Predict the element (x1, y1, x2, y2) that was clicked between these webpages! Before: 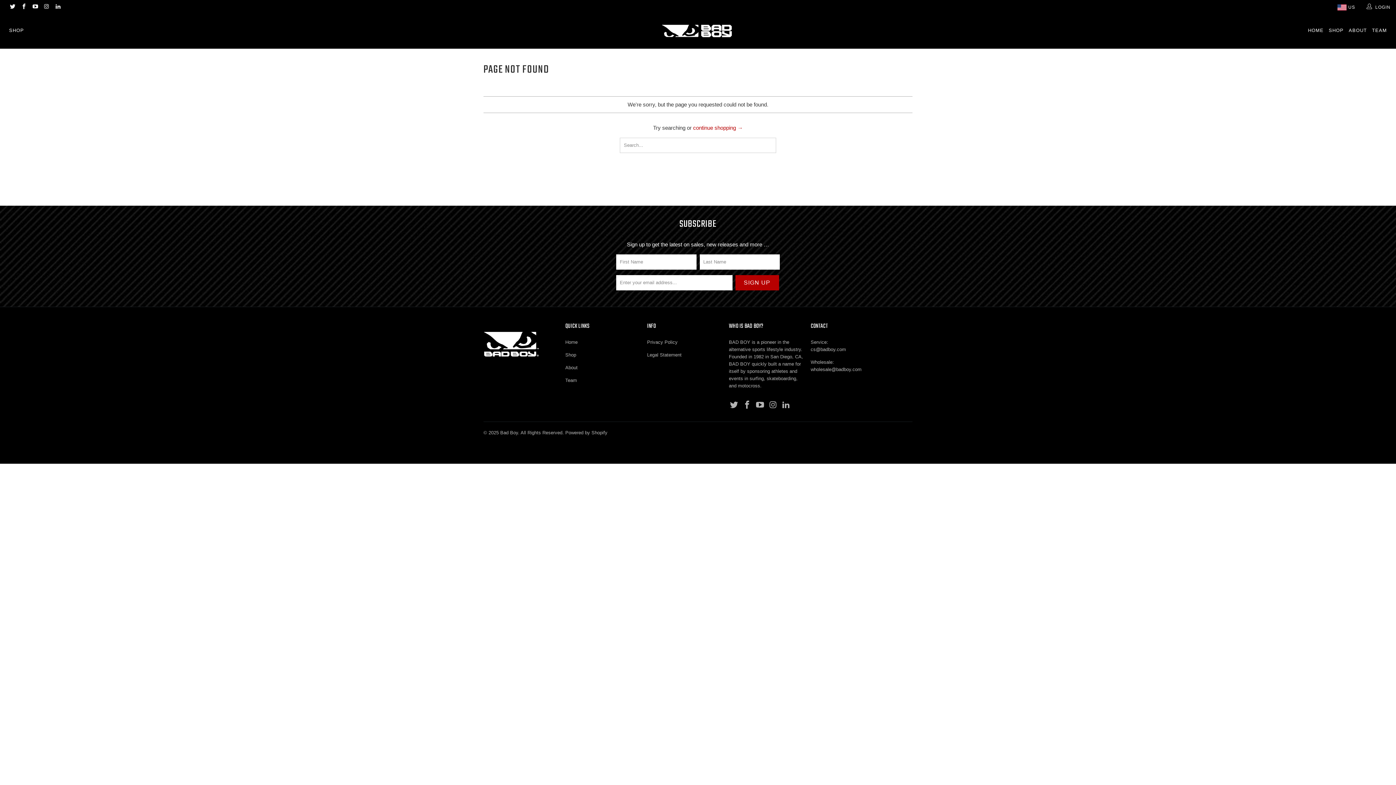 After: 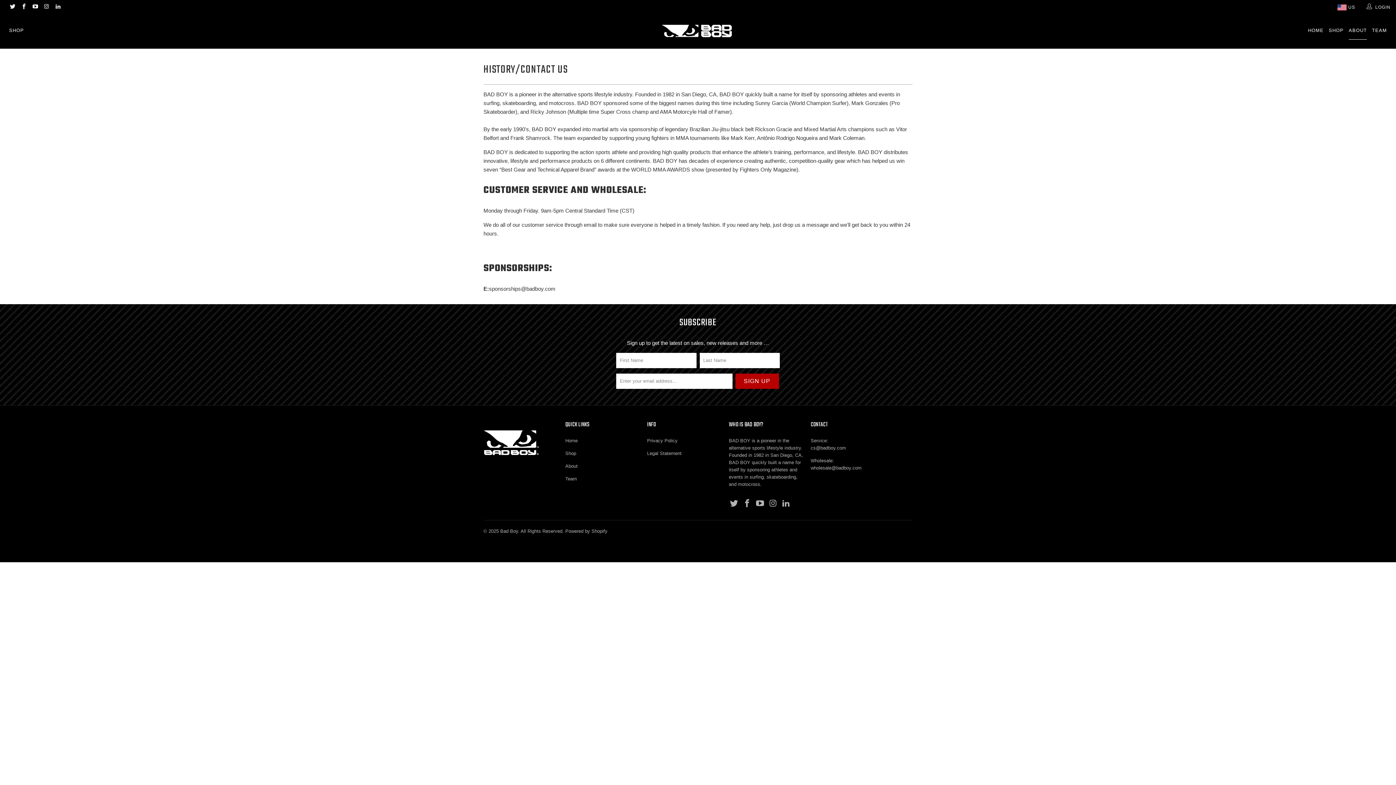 Action: bbox: (1349, 21, 1367, 39) label: ABOUT